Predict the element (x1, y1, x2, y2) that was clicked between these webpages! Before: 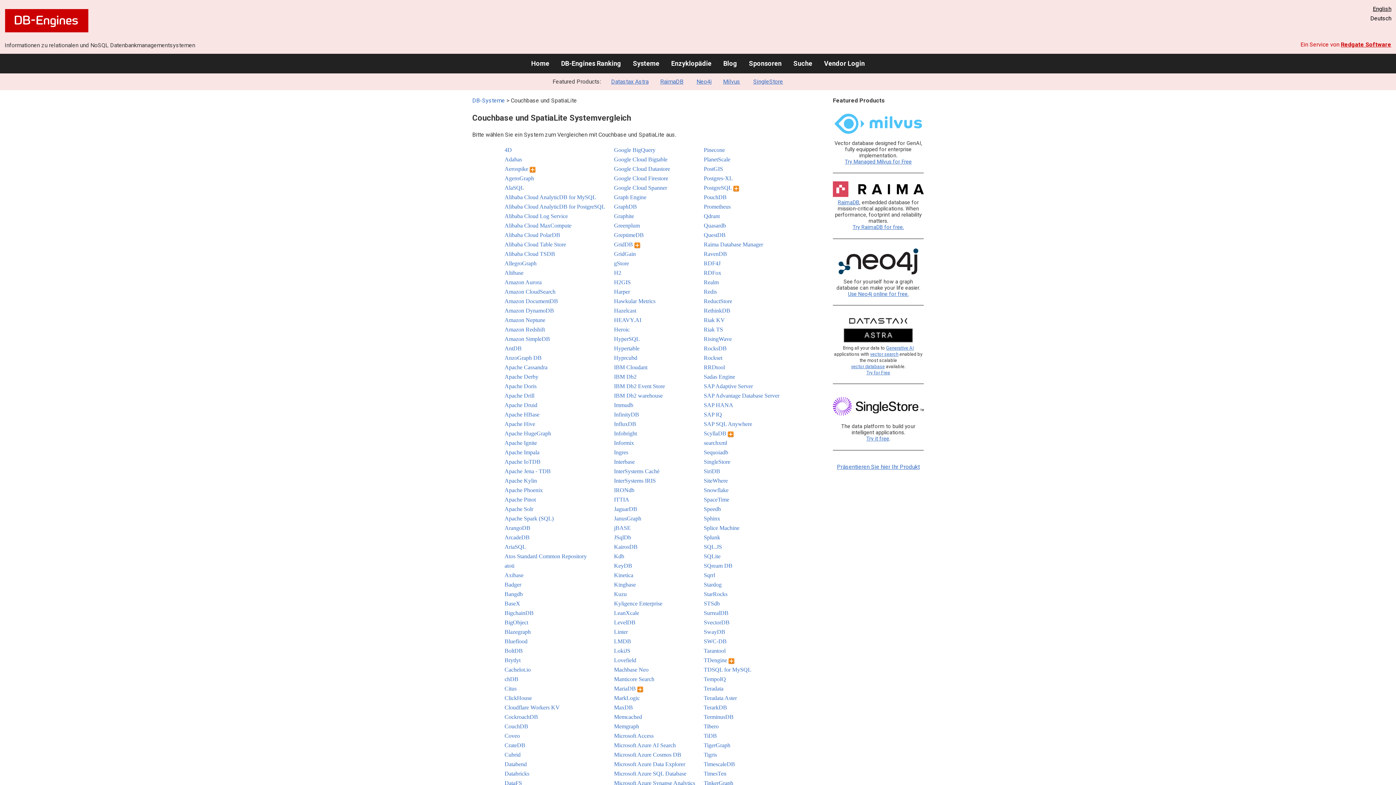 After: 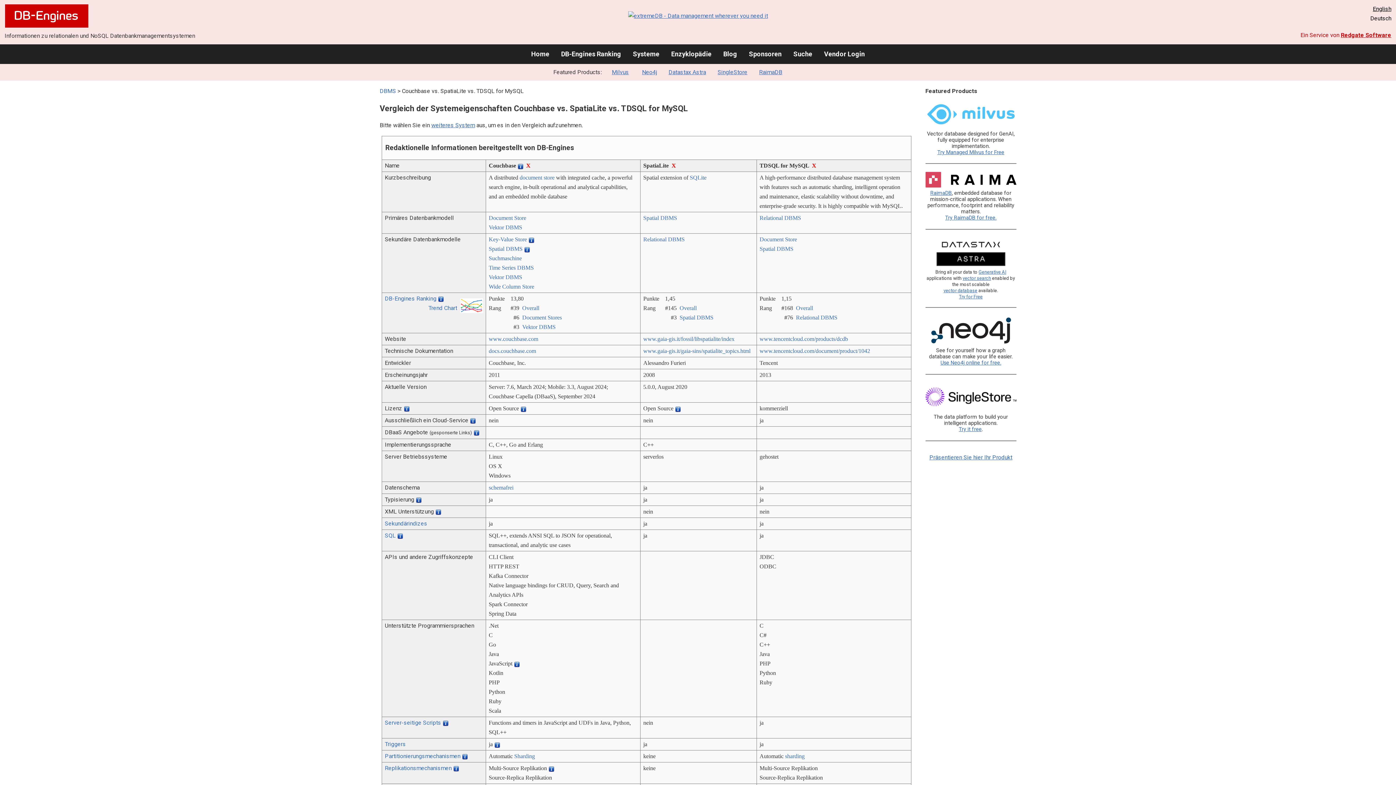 Action: bbox: (704, 667, 751, 673) label: TDSQL for MySQL